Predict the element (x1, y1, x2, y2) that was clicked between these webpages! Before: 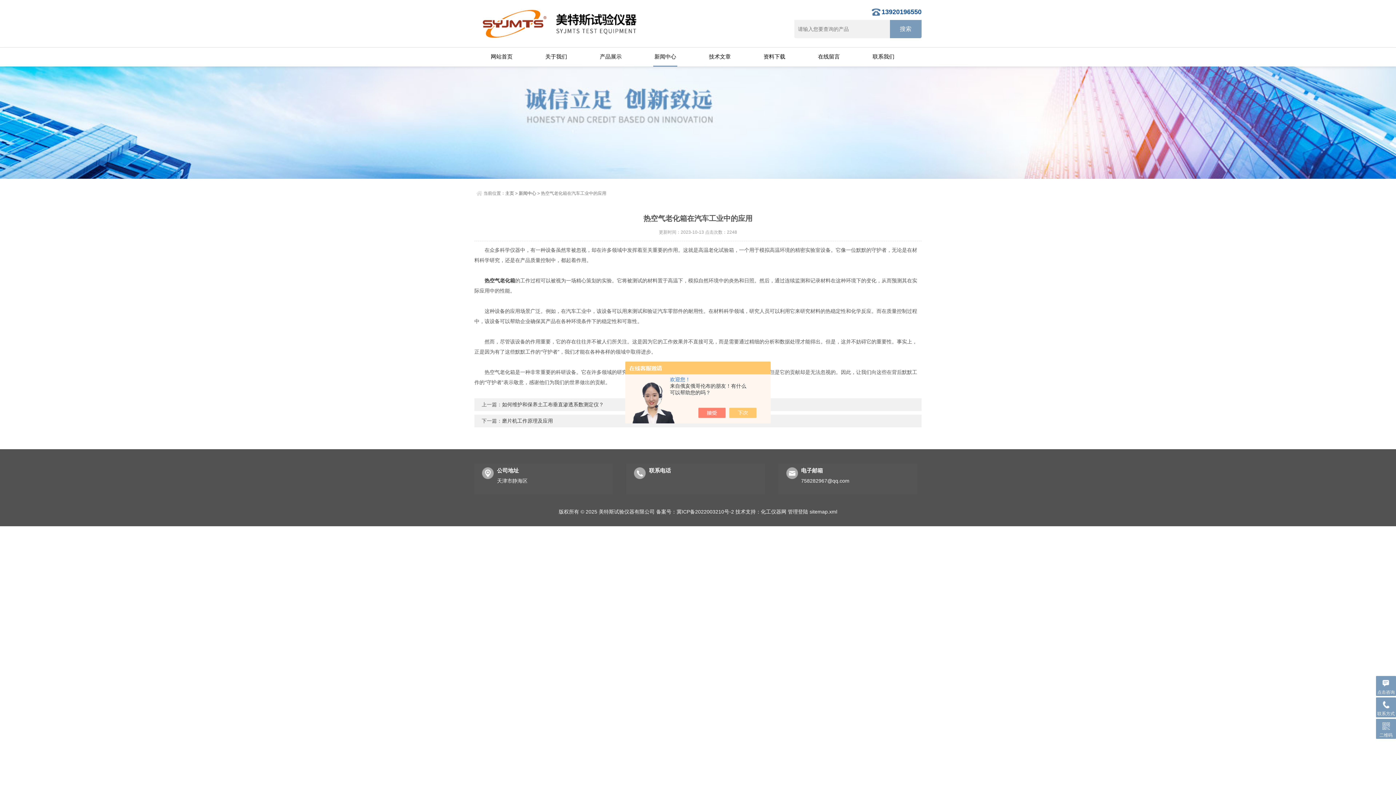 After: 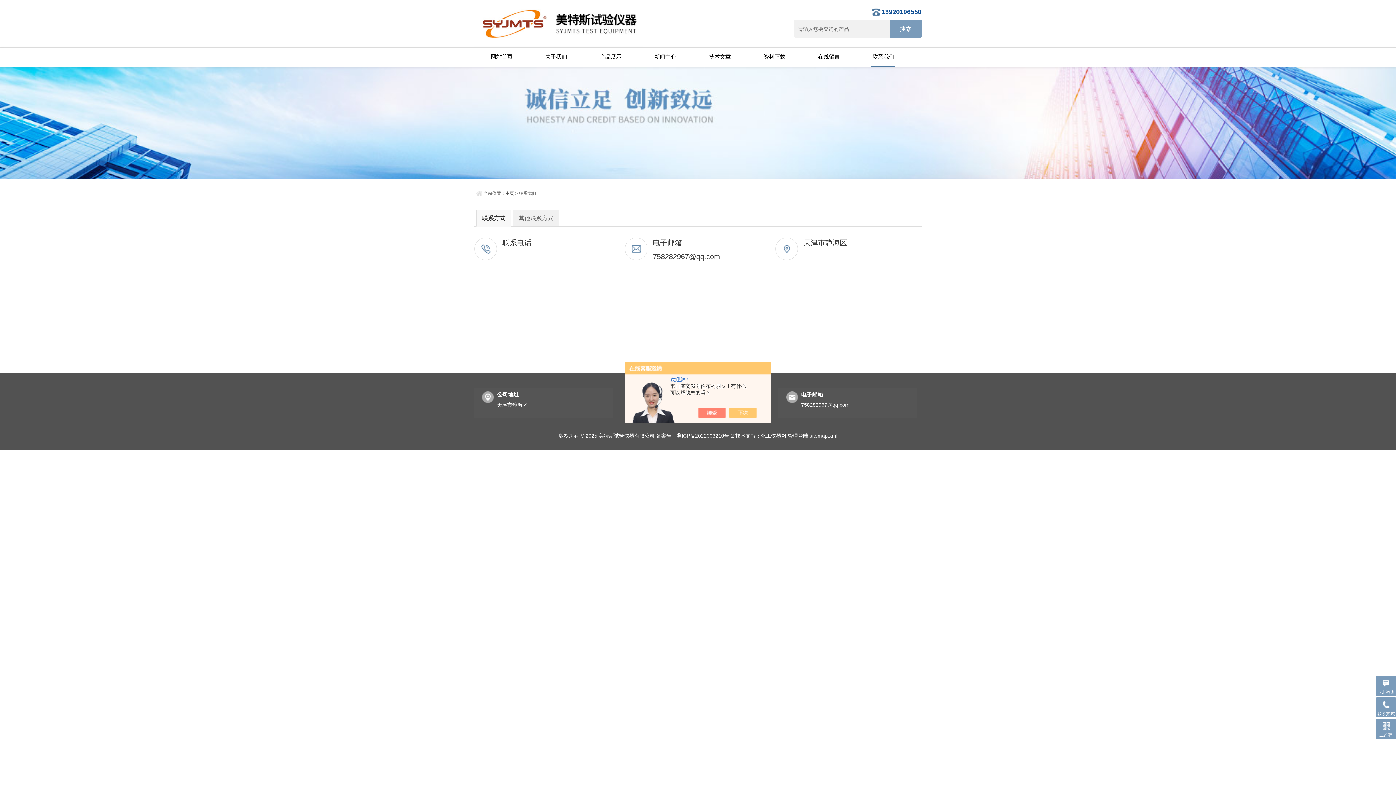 Action: label: 联系我们 bbox: (859, 47, 908, 66)